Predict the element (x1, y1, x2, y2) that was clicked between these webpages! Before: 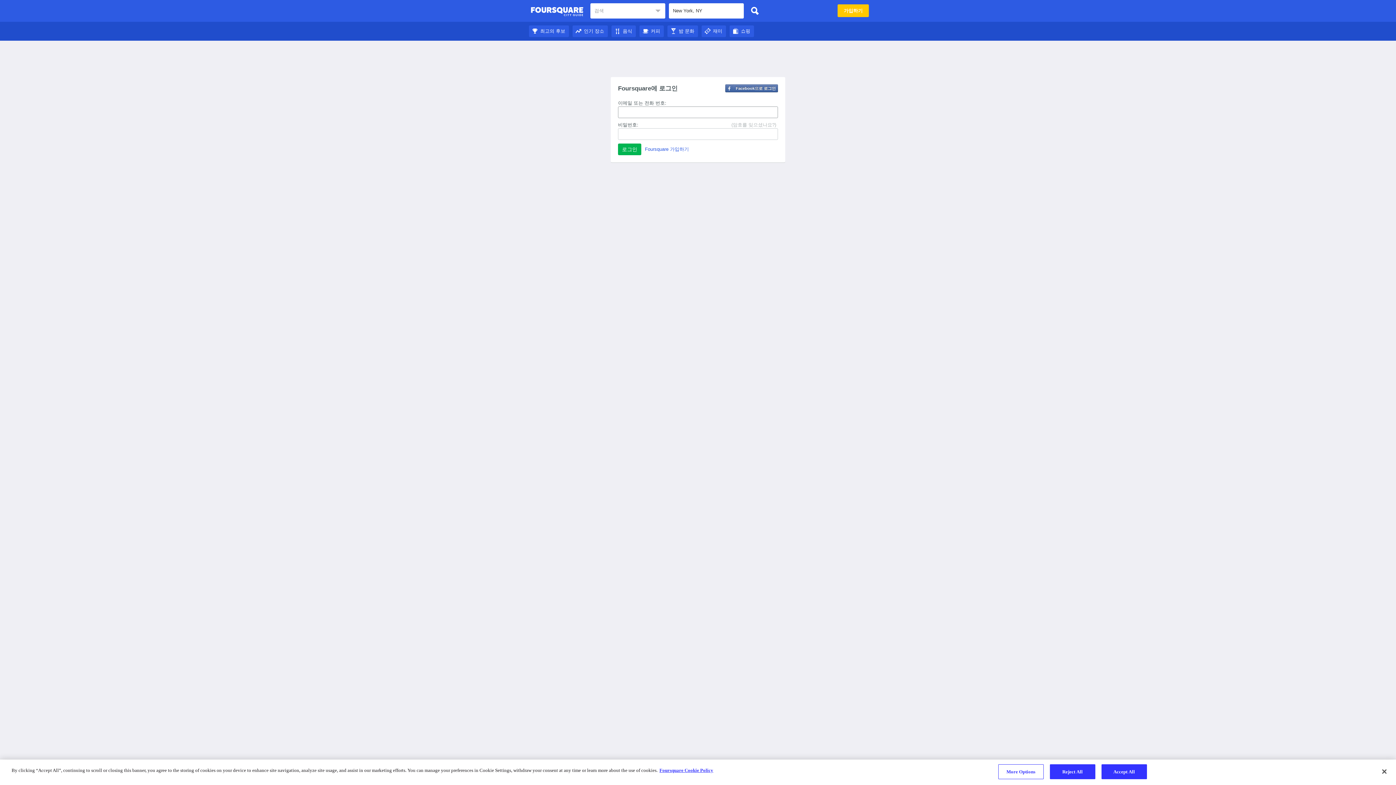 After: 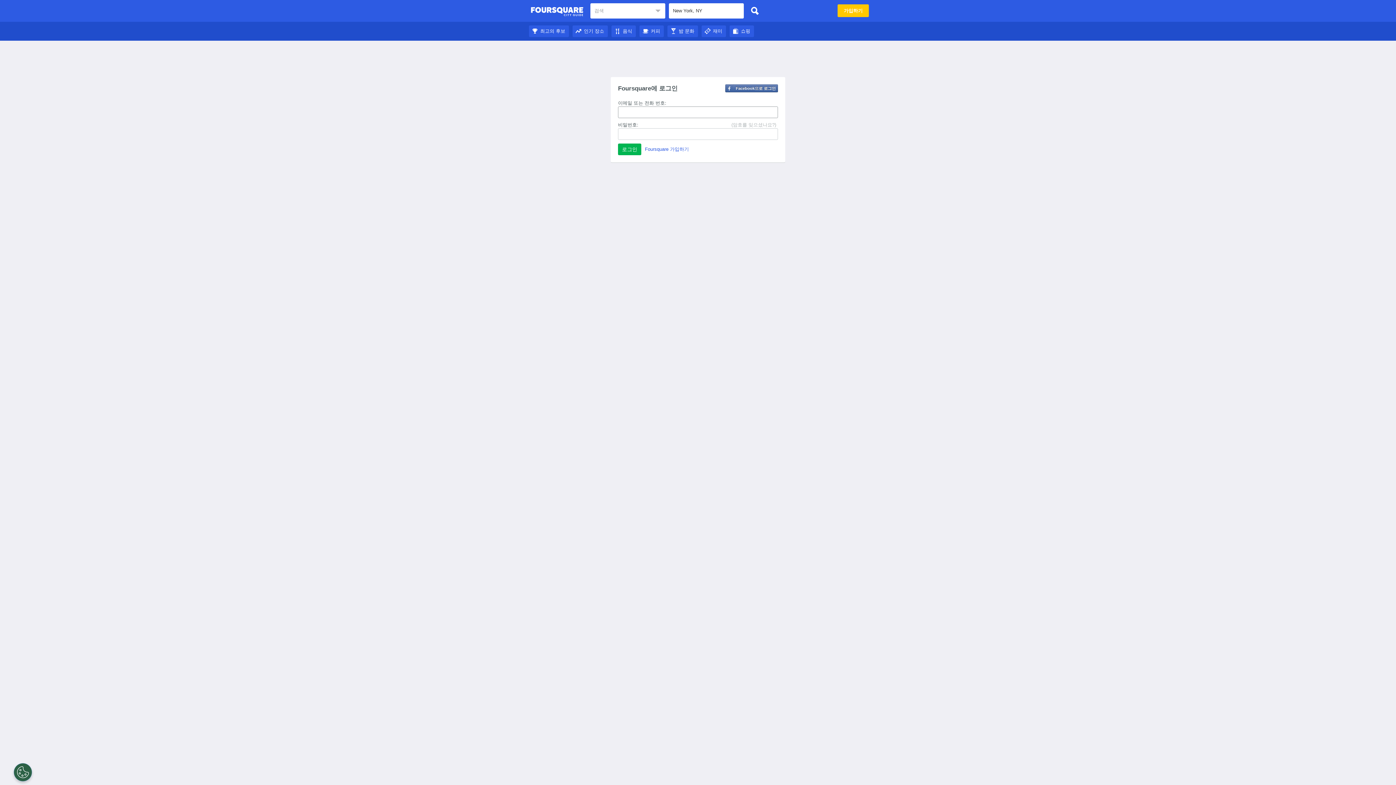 Action: bbox: (701, 28, 726, 33) label: 재미